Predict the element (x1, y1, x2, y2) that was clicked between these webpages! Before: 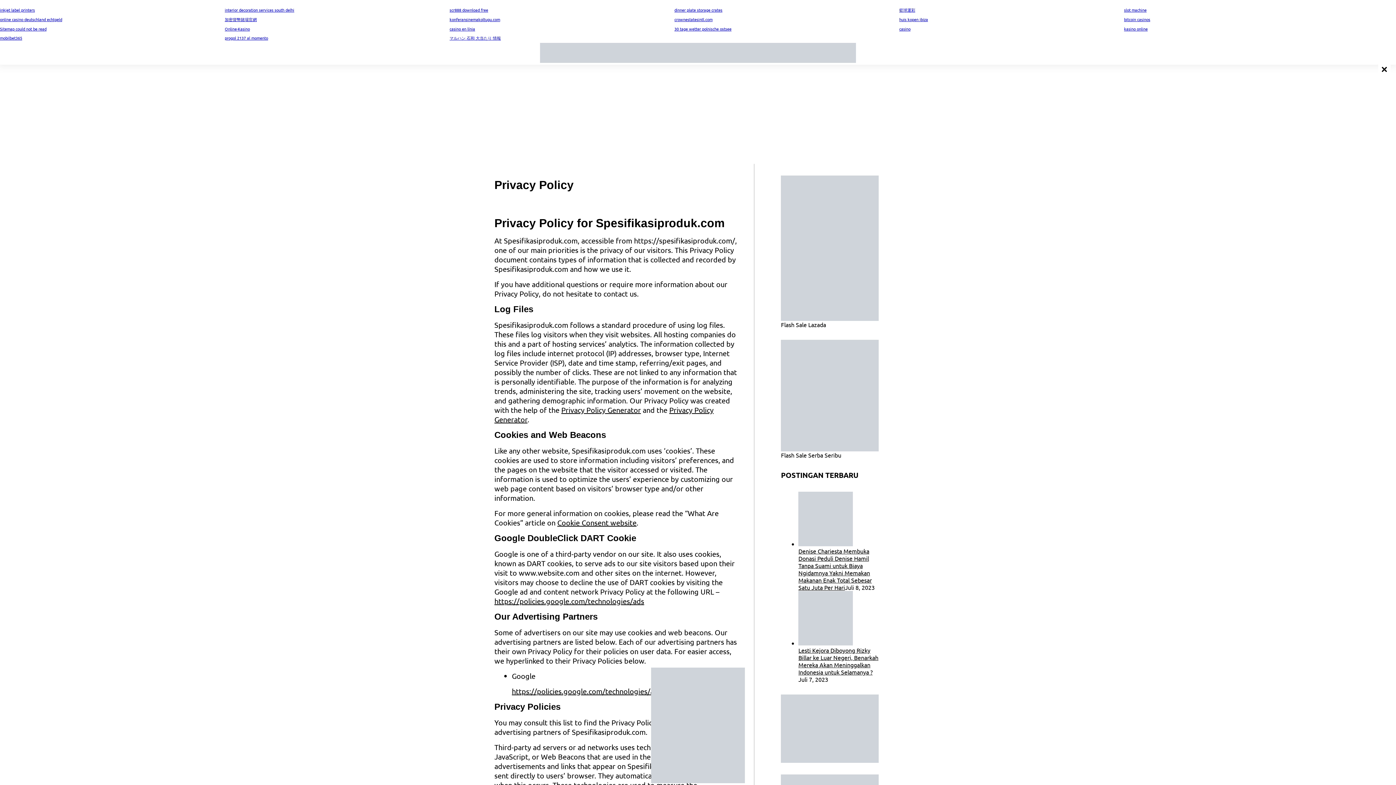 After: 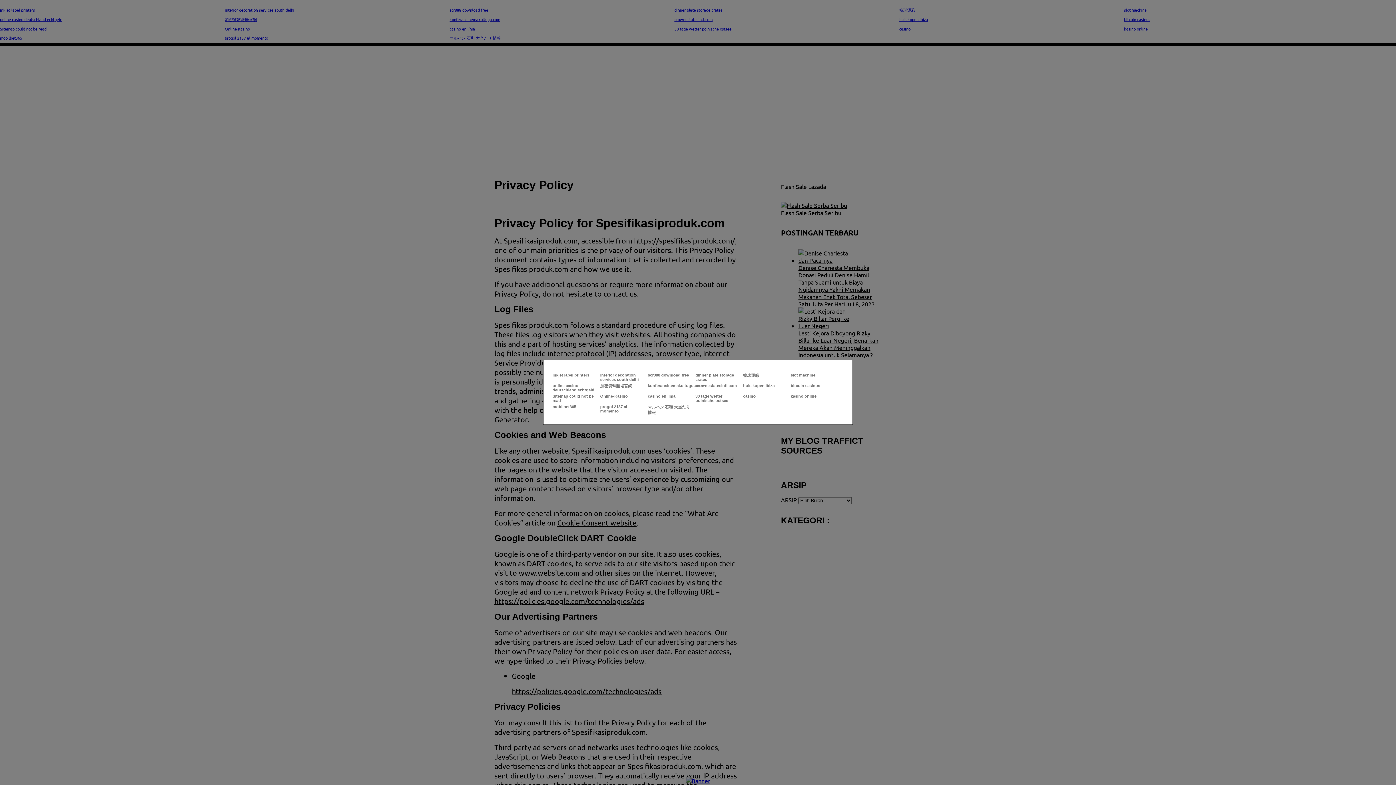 Action: bbox: (1, 24, 2, 24)